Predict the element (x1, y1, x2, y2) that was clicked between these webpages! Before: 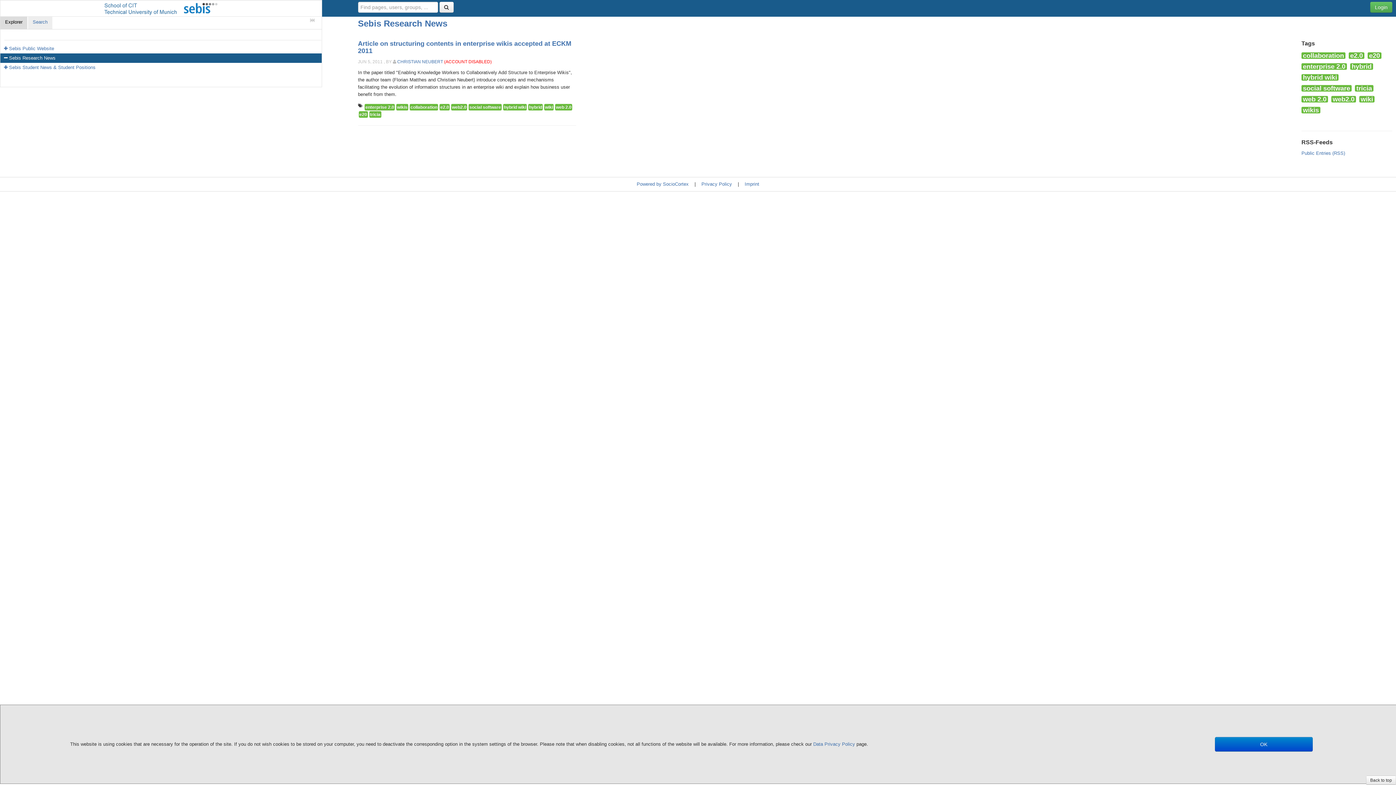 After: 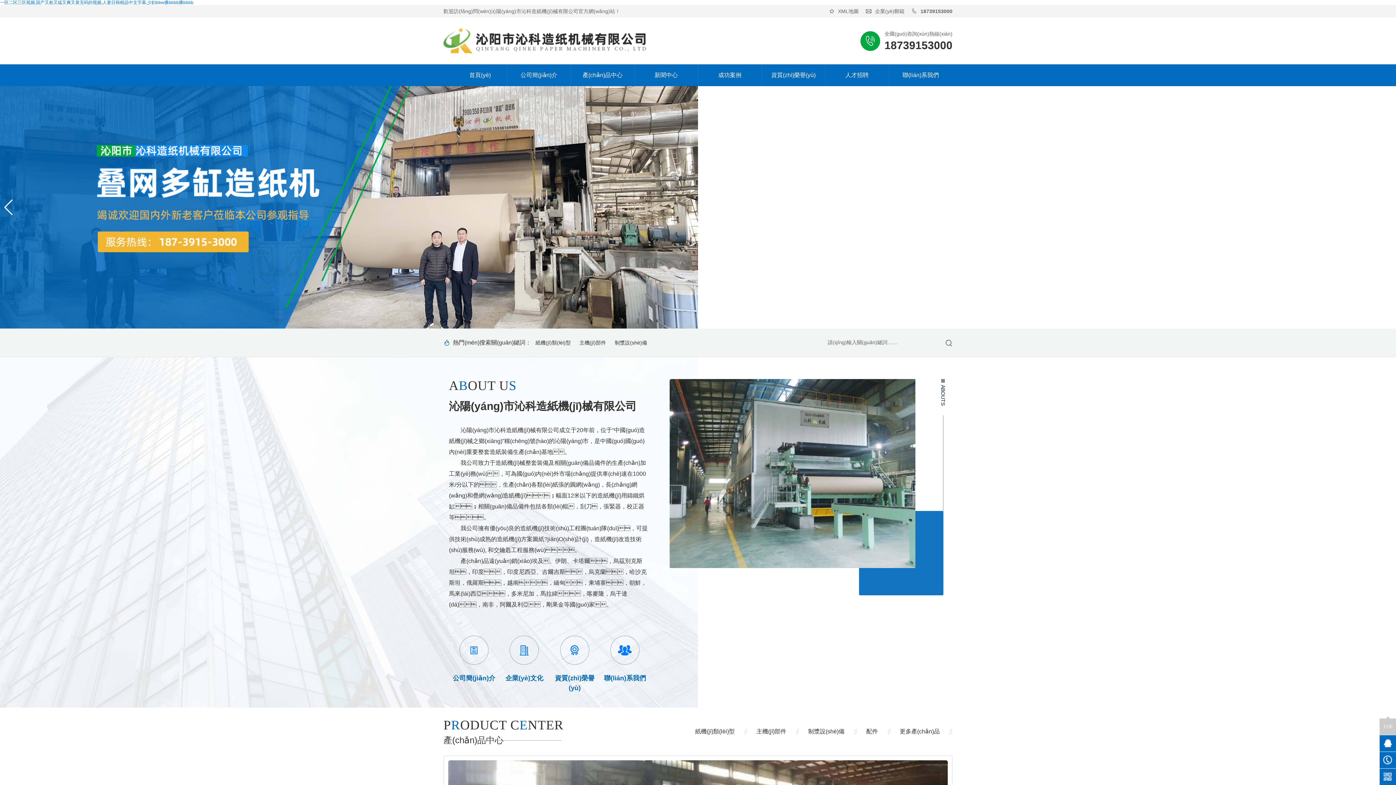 Action: label: Powered by SocioCortex bbox: (636, 181, 688, 186)